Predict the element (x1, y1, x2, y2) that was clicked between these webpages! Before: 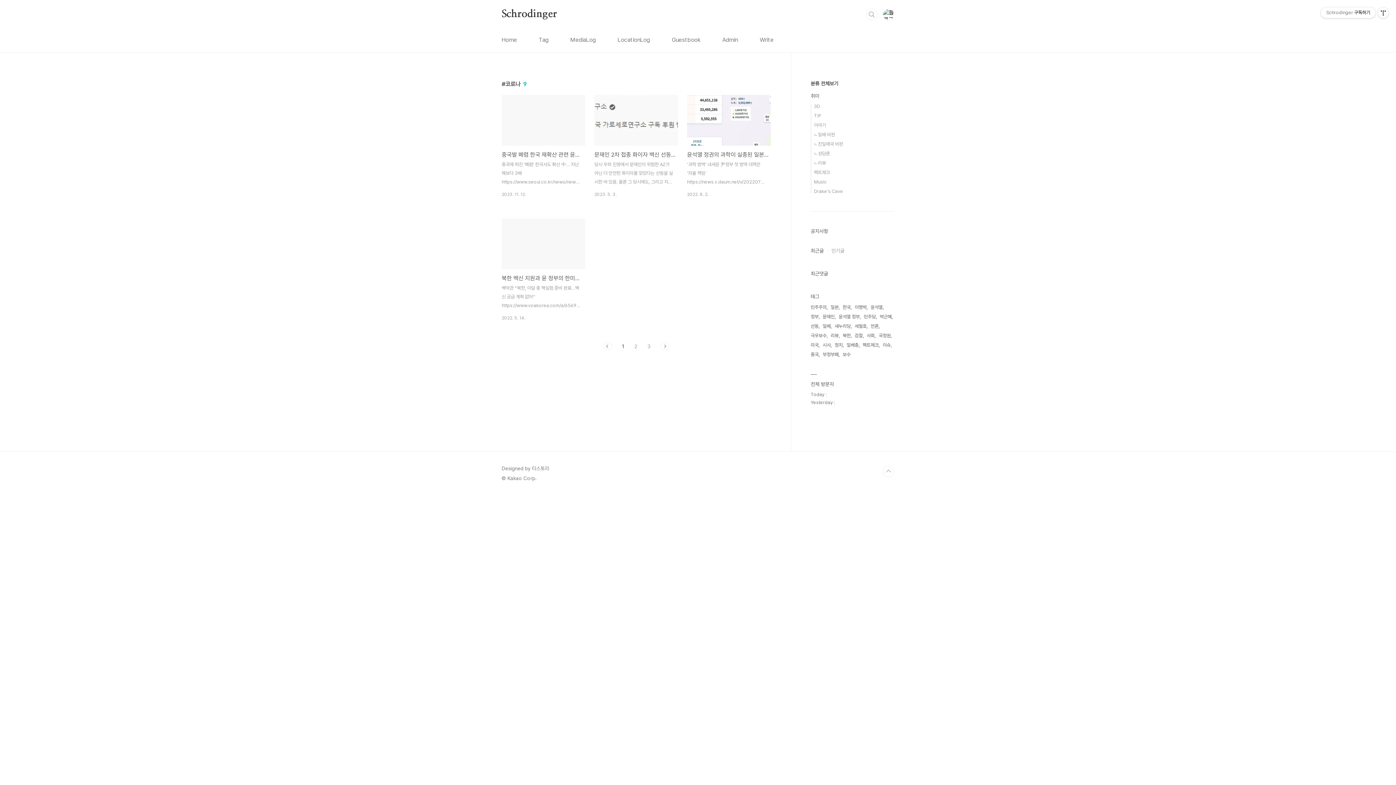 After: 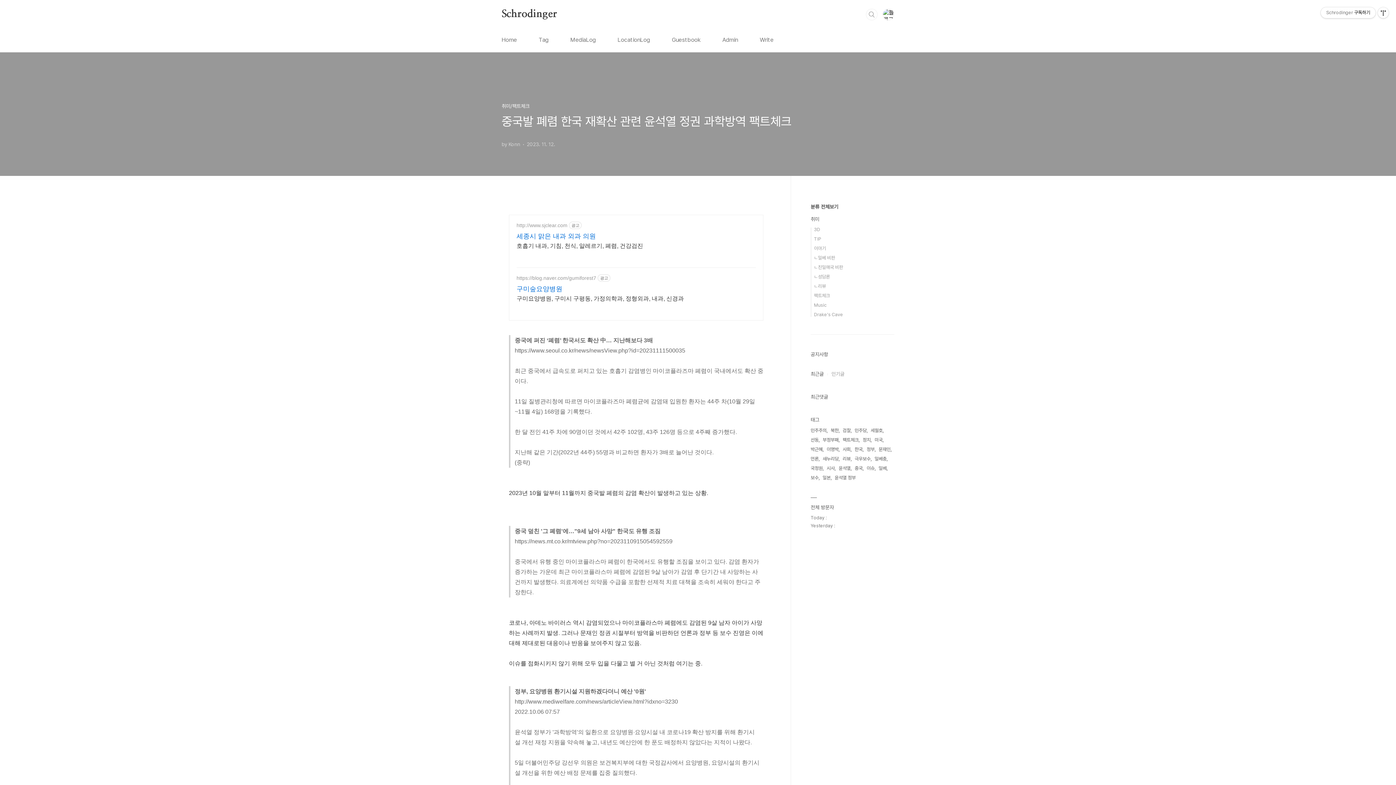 Action: label: 중국발 폐렴 한국 재확산 관련 윤석열 정권 과학방역 팩트체크
중국에 퍼진 ‘폐렴’ 한국서도 확산 中… 지난해보다 3배 https://www.seoul.co.kr/news/newsView.php?id=20231111500035 최근 중국에서 급속도로 퍼지고 있는 호흡기 감염병인 마이코플라즈마 폐렴이 국내에서도 확산 중이다. 11일 질병관리청에 따르면 마이코플라즈마 폐렴균에 감염돼 입원한 환자는 44주 차(10월 29일~11월 4일) 168명을 기록했다. 한 달 전인 41주 차에 90명이던 것에서 42주 102명, 43주 126명 등으로 4주째 증가했다. 지난해 같은 기간(2022년 44주) 55명과 비교하면 환자가 3배로 늘어난 것이다. (중략) 2023년 10월 말부터 11월까지 중국발 폐렴의 감염 확산이 발생하고 있는 상황. 중국 덮친 '그 폐렴'에…"9세 남아..
2023. 11. 12. bbox: (501, 94, 585, 197)